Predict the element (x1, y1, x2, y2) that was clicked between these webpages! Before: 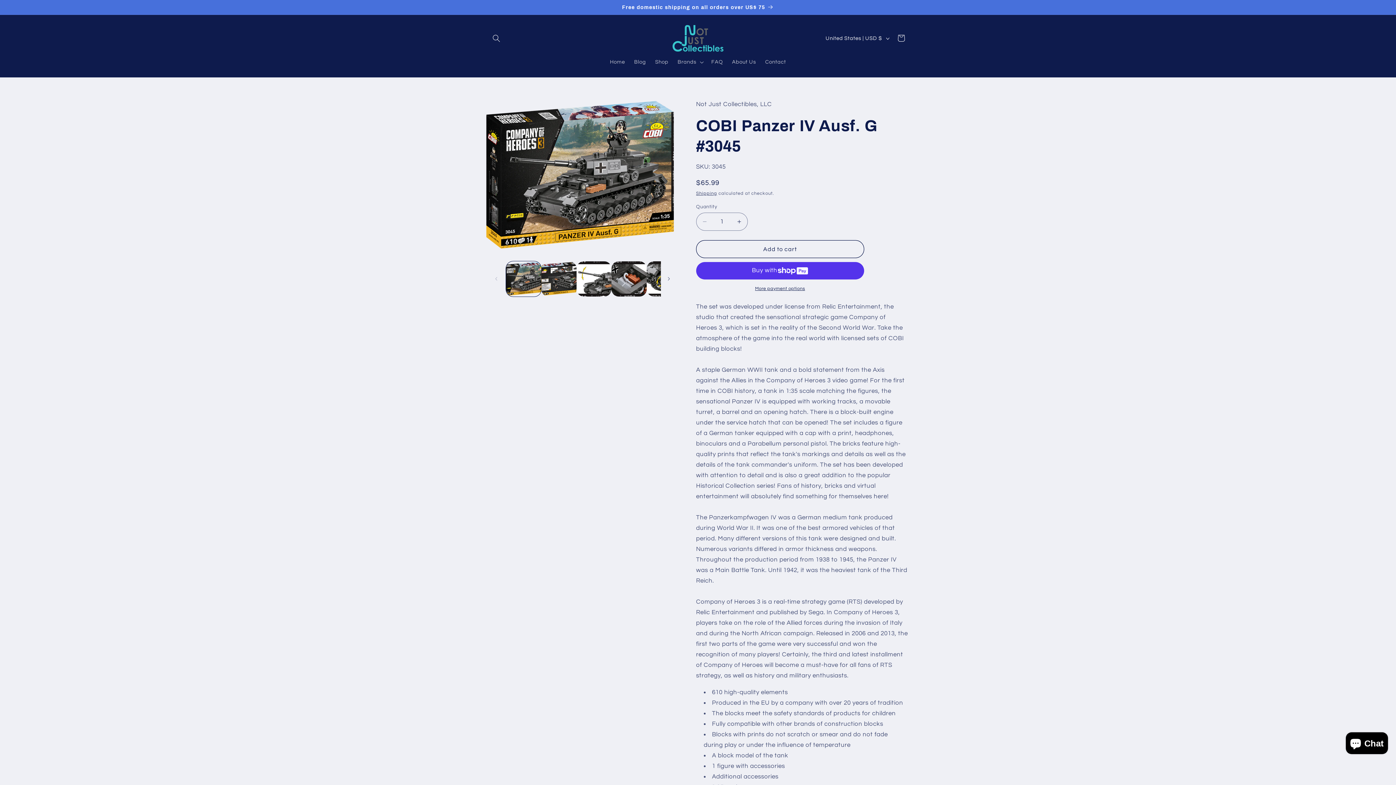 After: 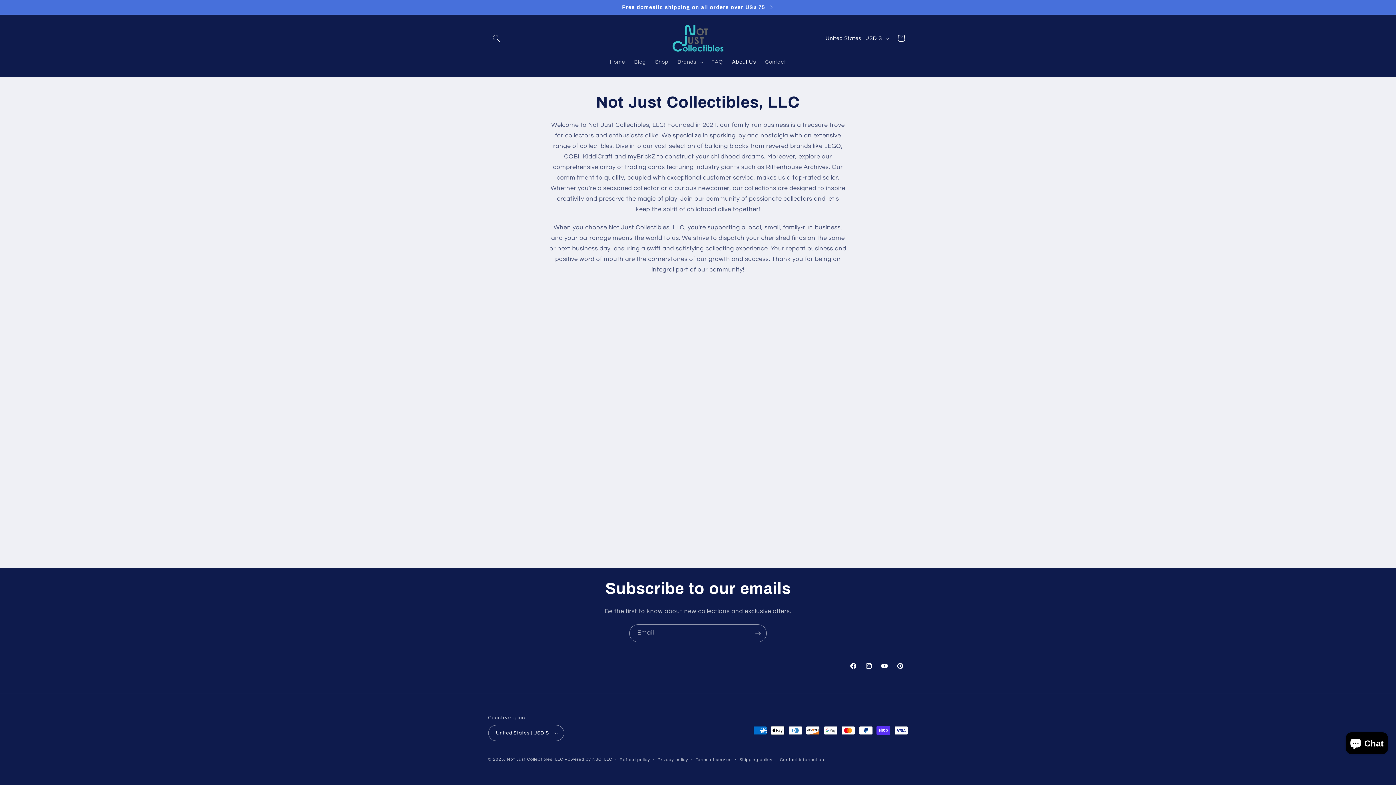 Action: label: About Us bbox: (727, 54, 760, 70)